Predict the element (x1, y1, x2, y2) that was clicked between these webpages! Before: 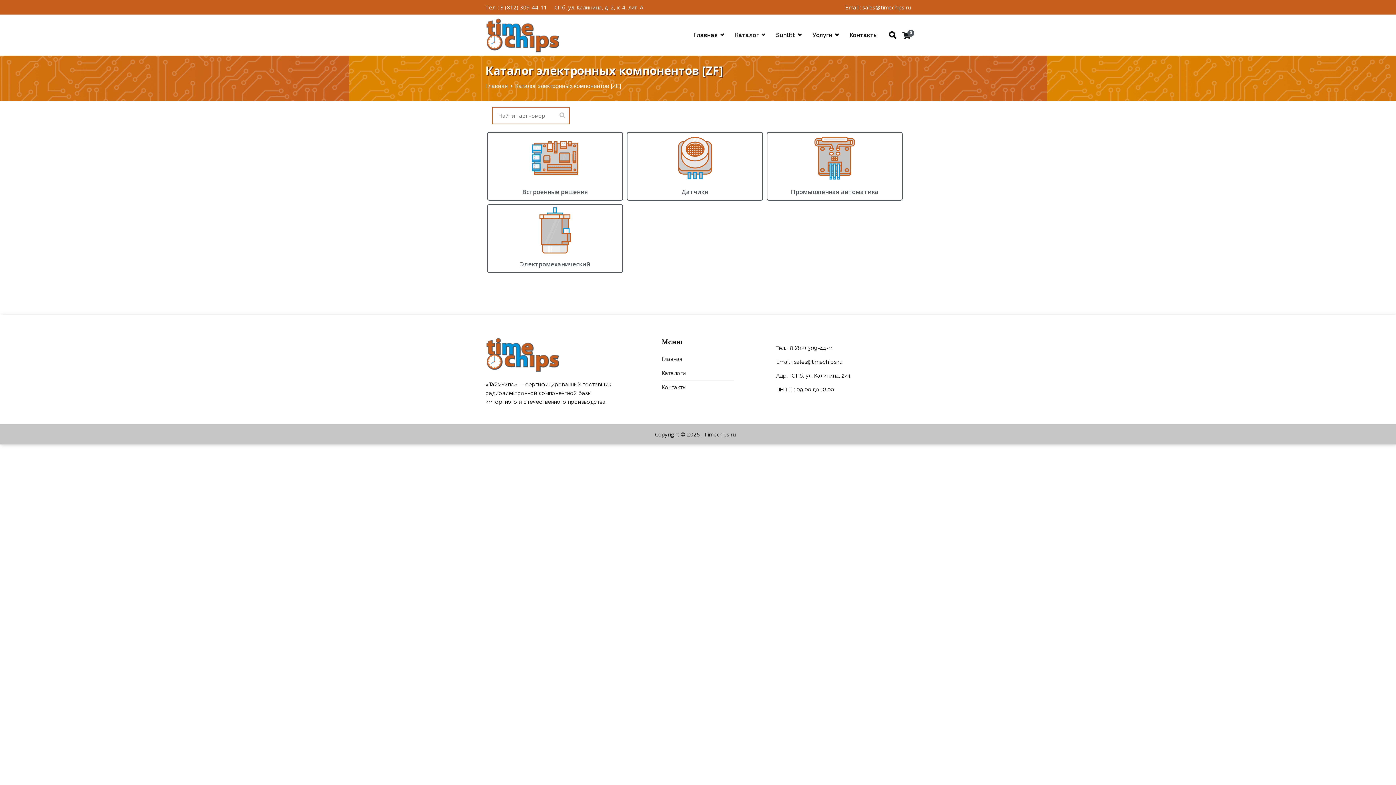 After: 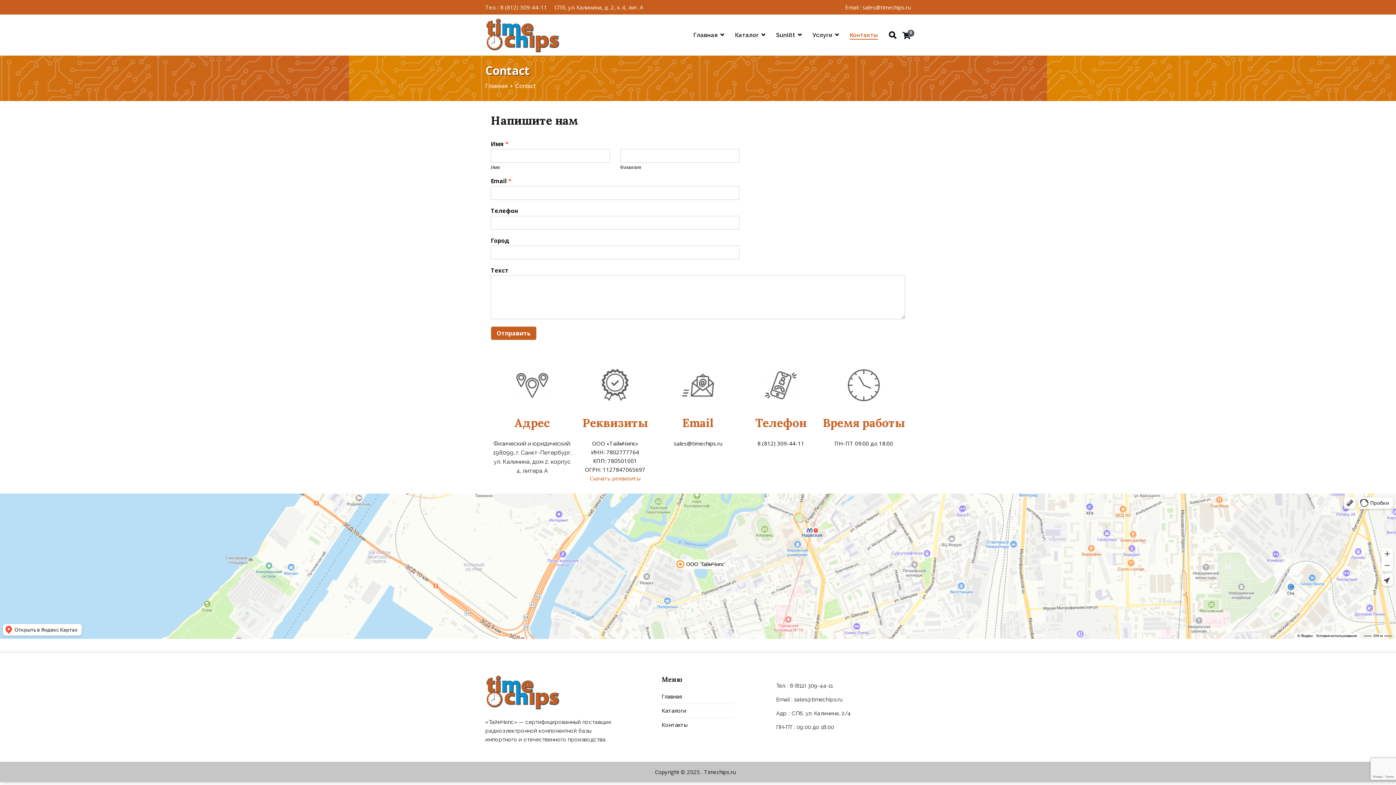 Action: bbox: (661, 380, 734, 394) label: Контакты